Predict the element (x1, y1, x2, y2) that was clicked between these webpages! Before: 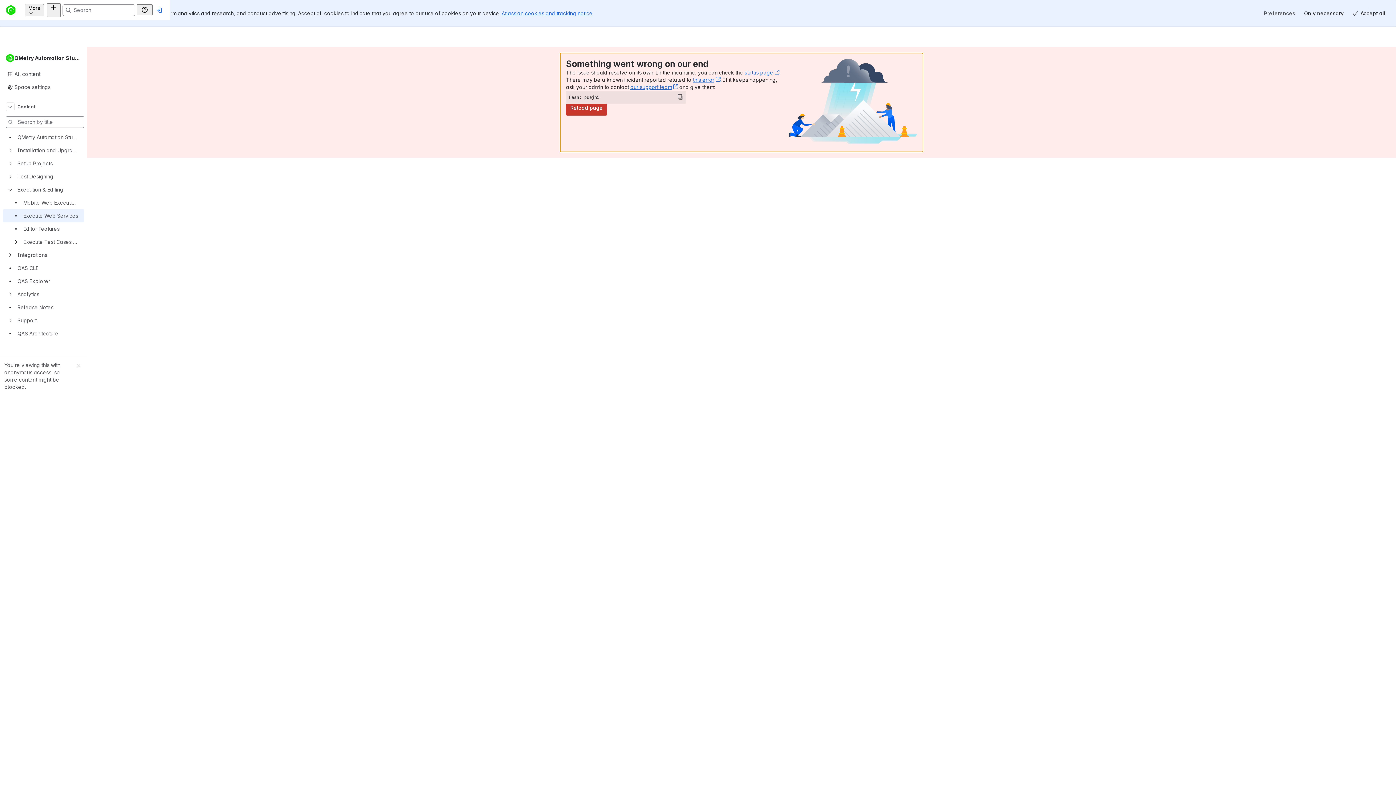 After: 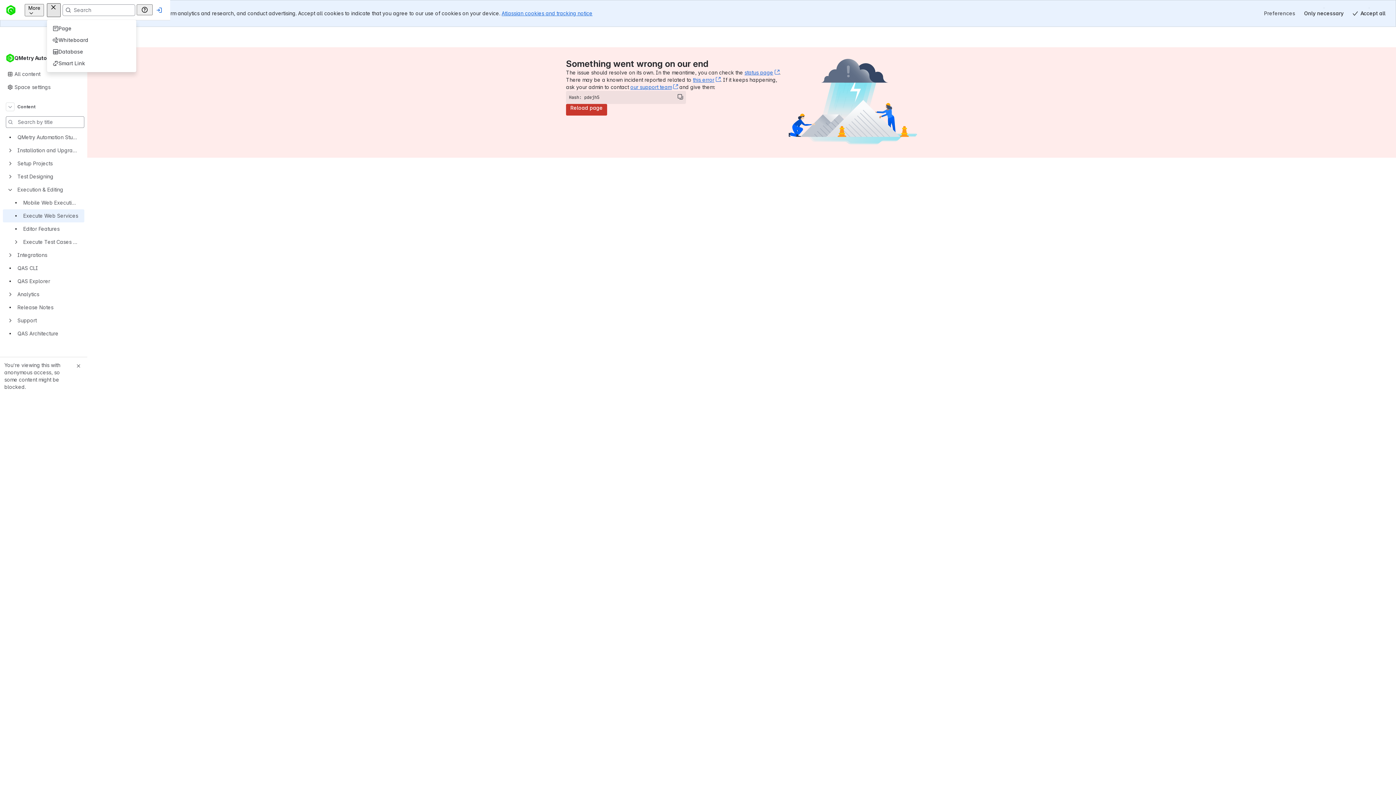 Action: bbox: (46, 3, 60, 16) label: Create